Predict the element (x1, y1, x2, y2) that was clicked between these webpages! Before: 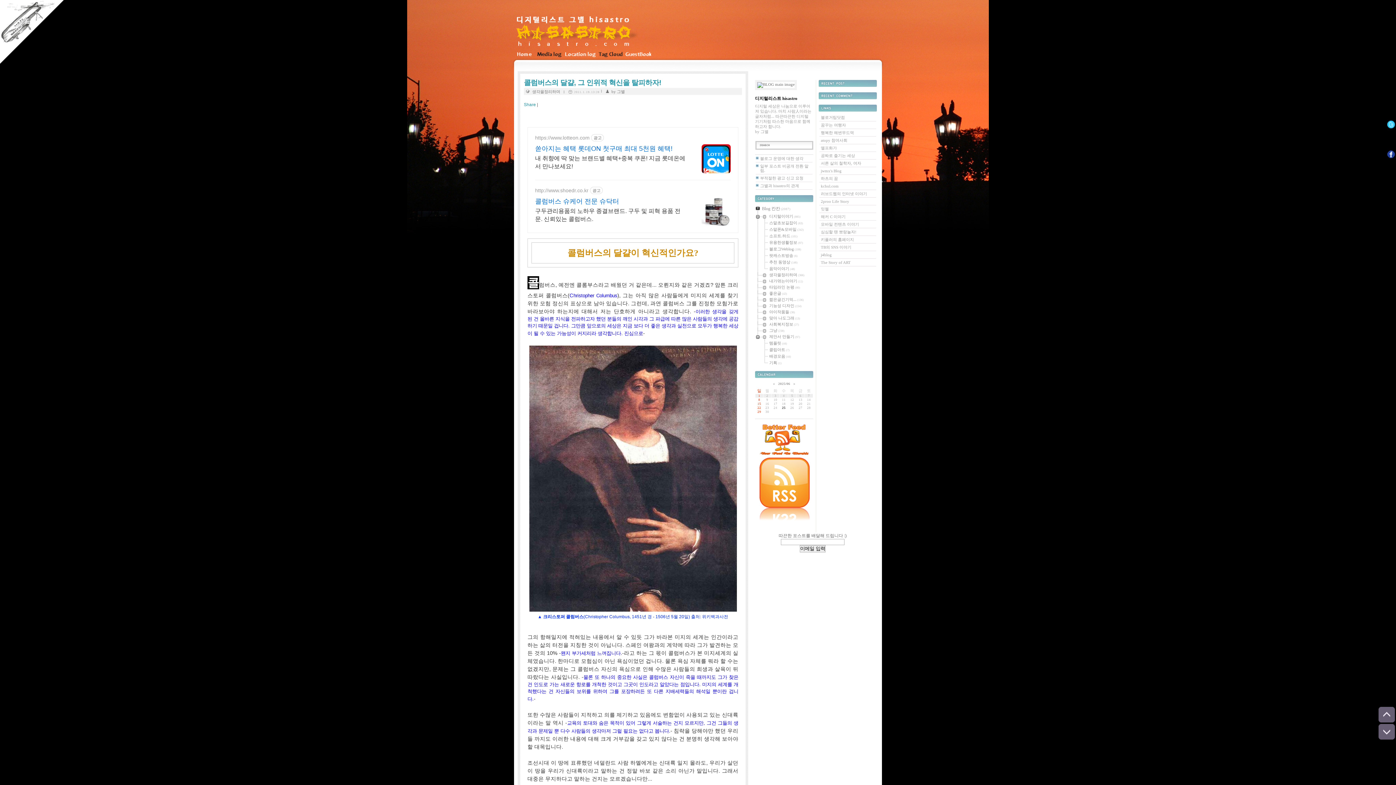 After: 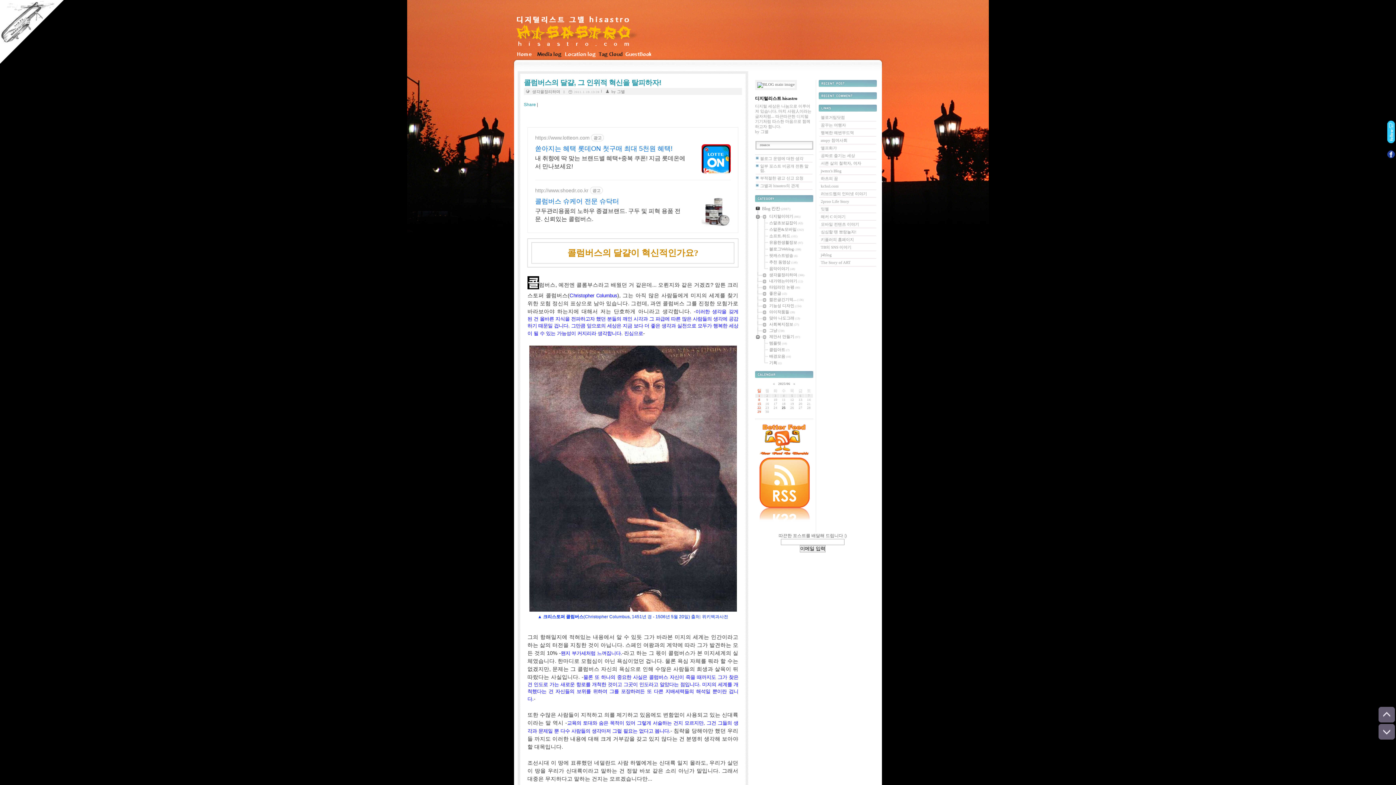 Action: bbox: (1387, 120, 1395, 128)